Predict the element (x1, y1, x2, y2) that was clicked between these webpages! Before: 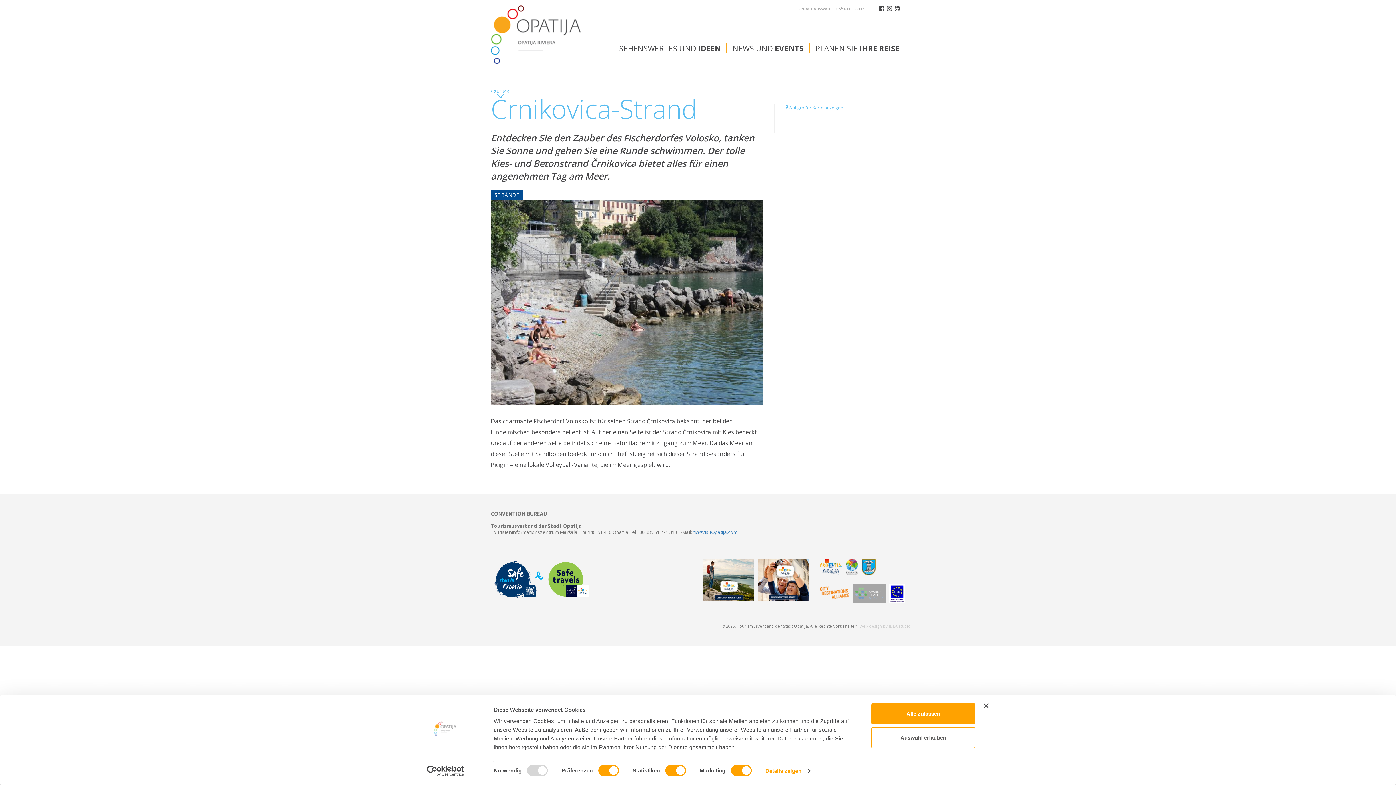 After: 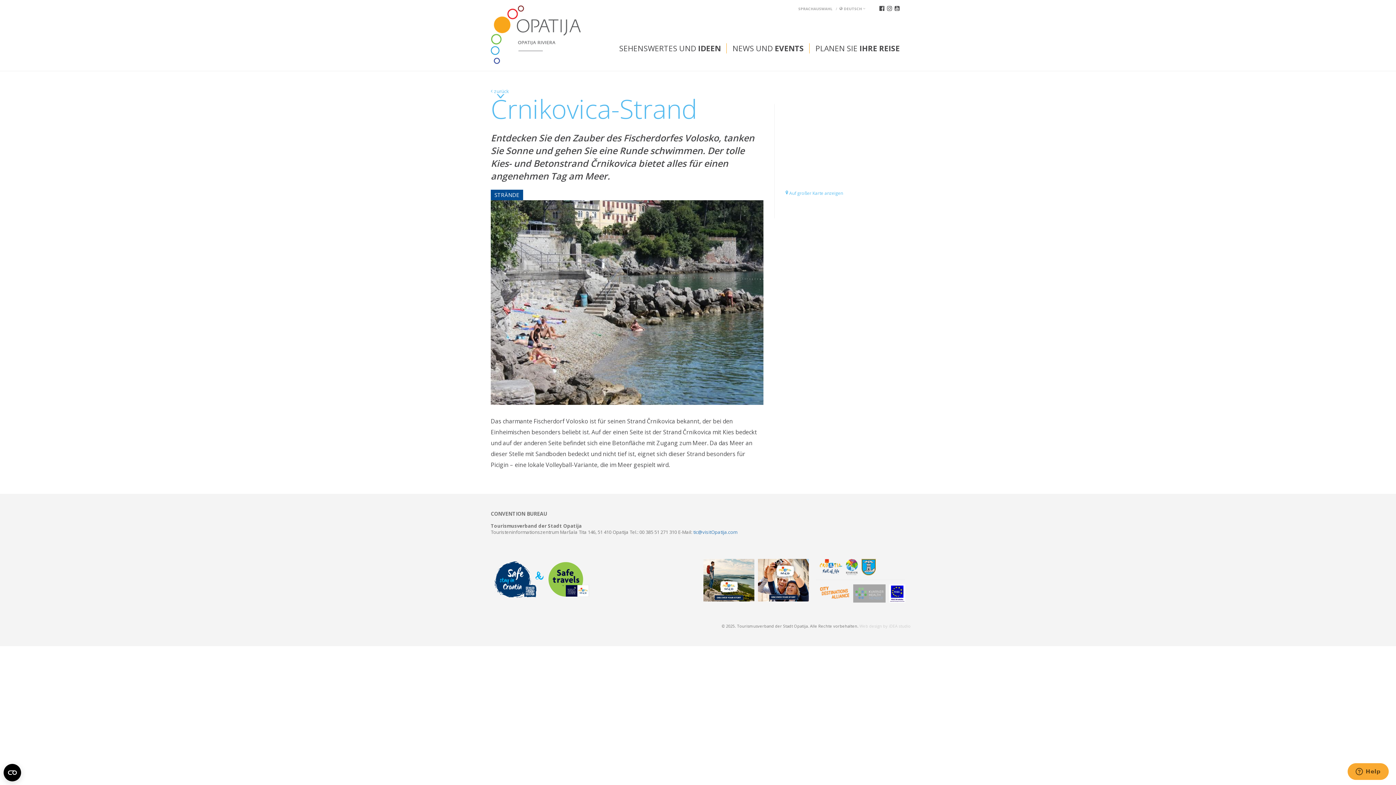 Action: bbox: (842, 559, 858, 575)